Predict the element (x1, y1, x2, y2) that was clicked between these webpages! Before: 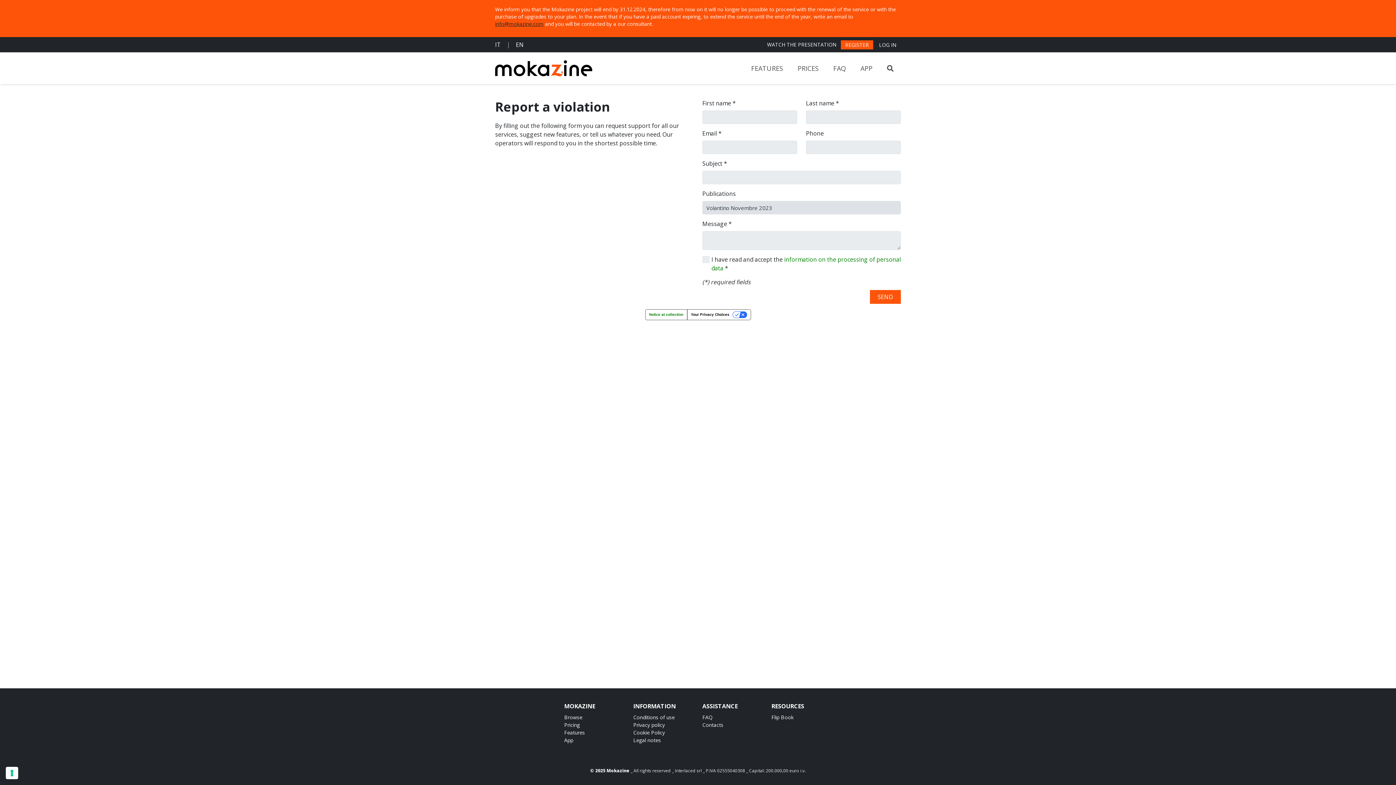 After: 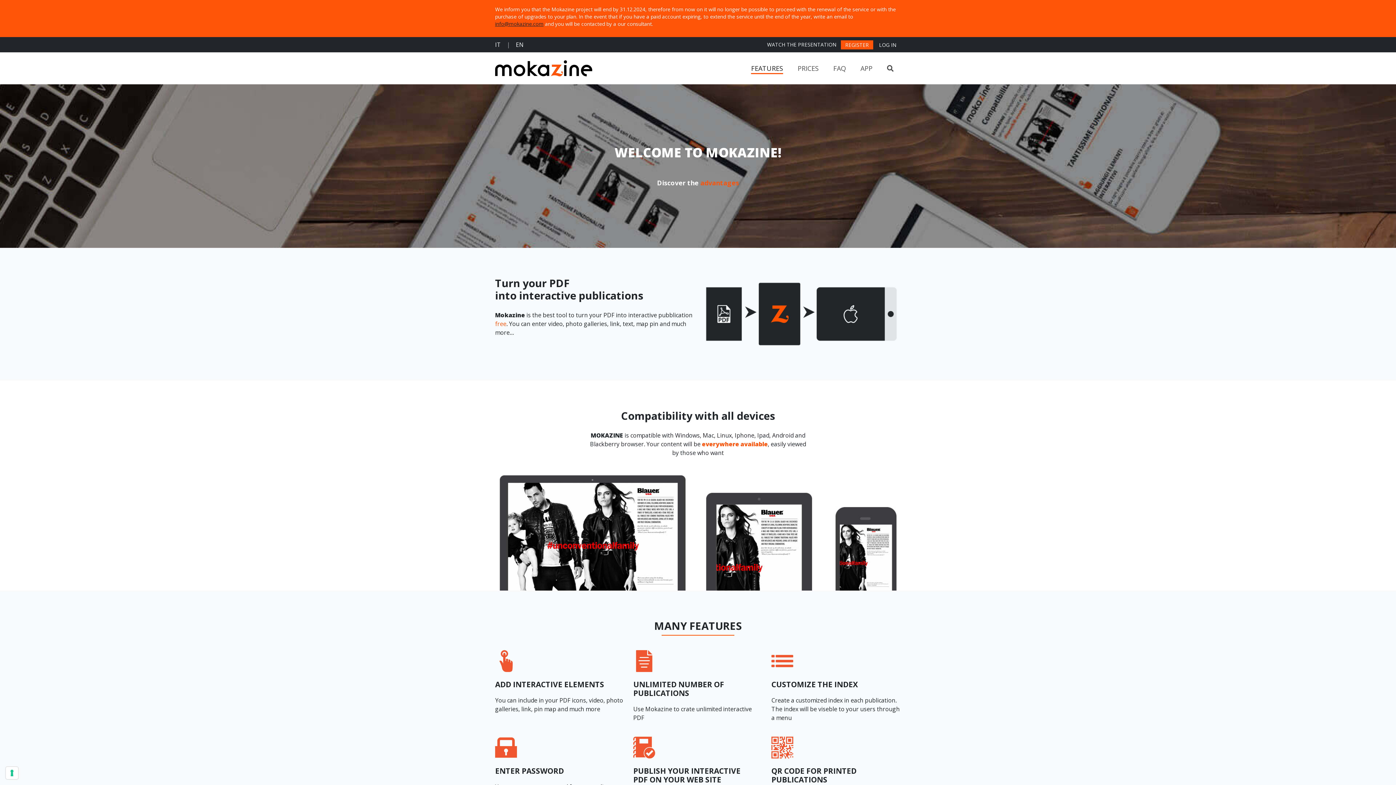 Action: bbox: (564, 729, 585, 736) label: Features